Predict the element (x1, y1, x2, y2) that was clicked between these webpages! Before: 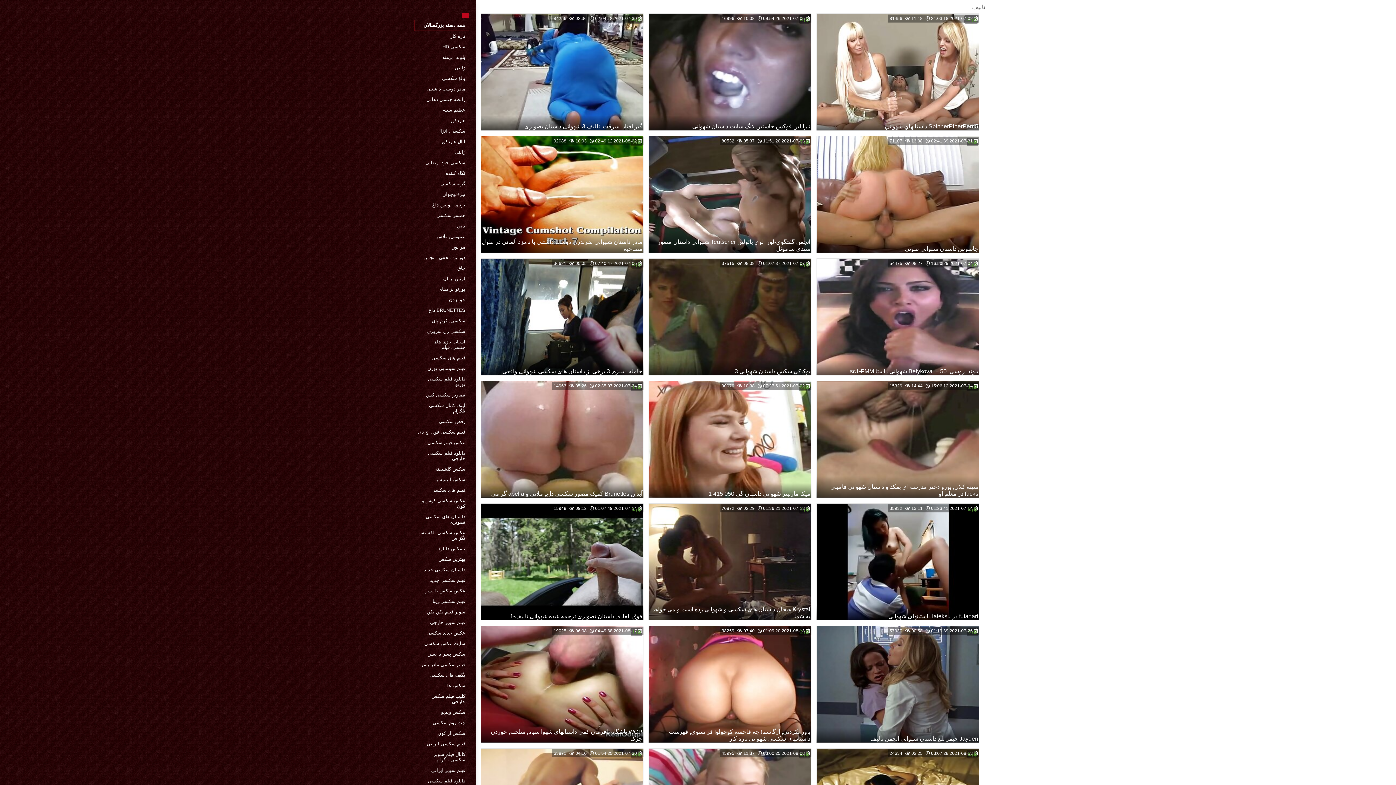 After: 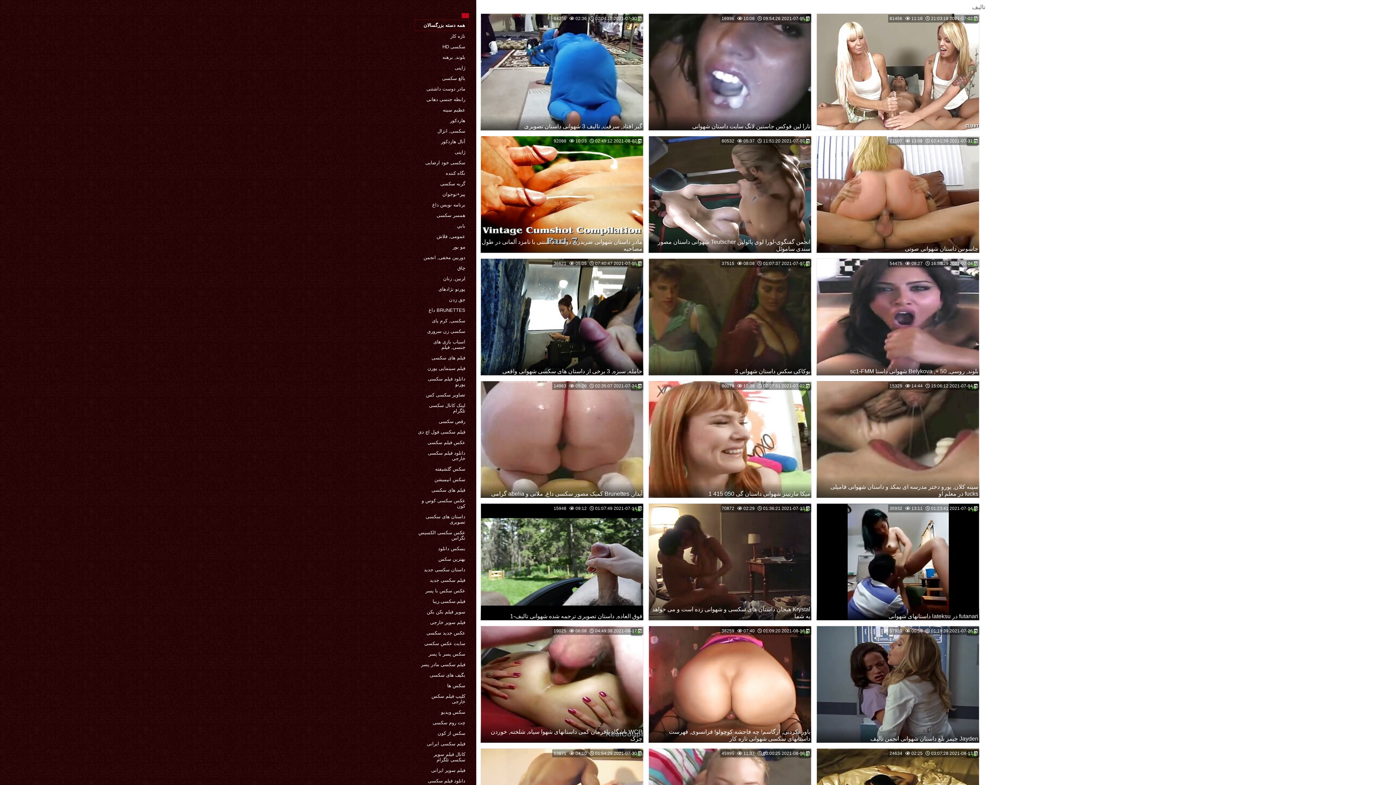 Action: bbox: (816, 13, 979, 130)